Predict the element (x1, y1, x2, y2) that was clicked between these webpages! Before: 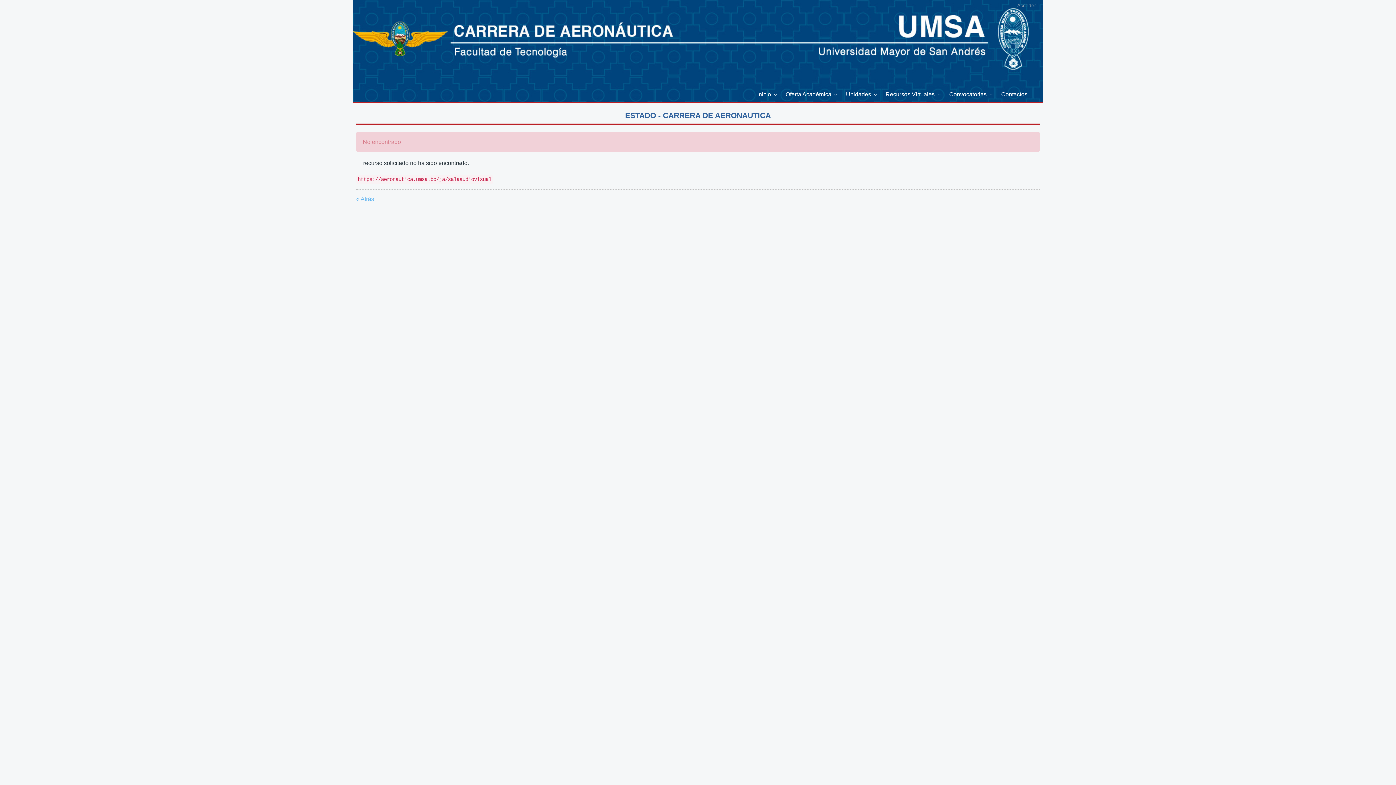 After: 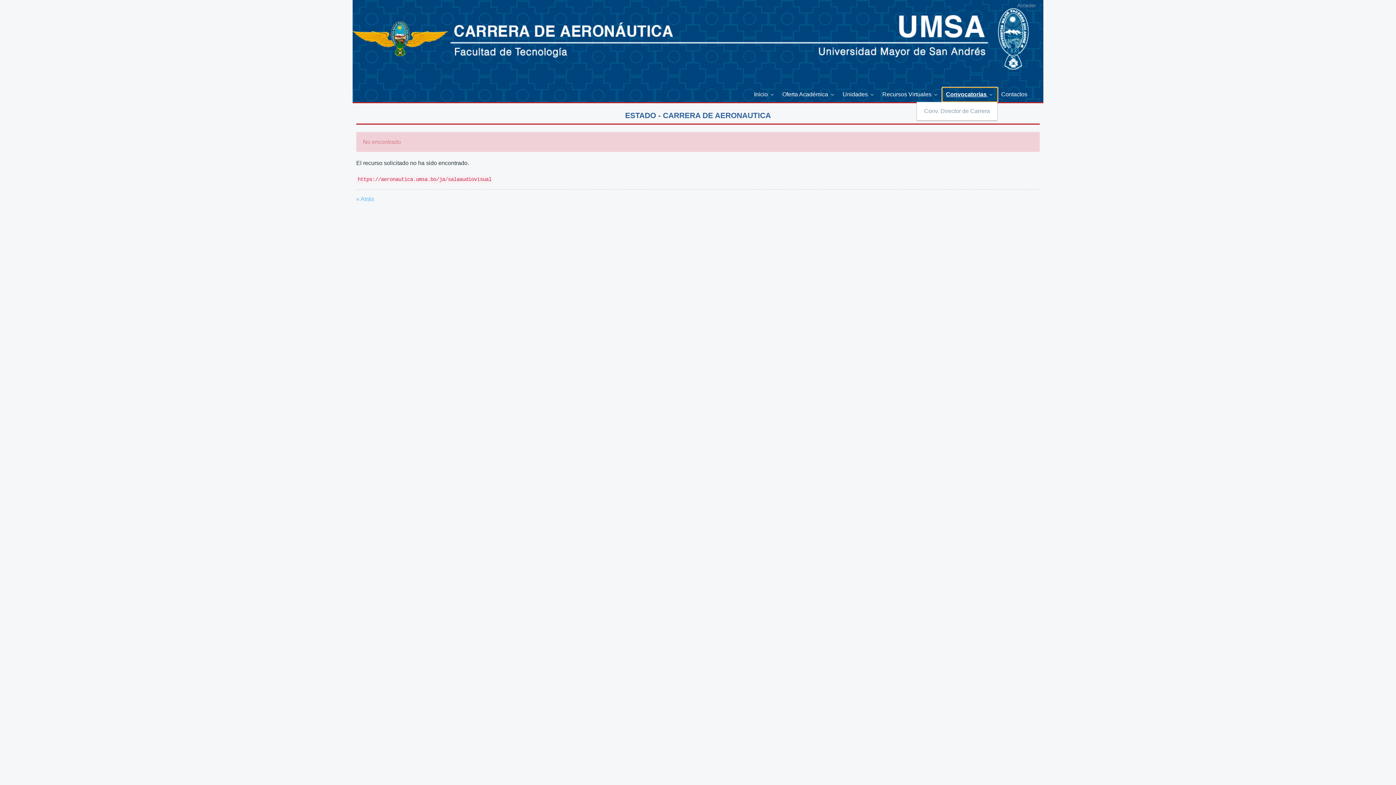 Action: bbox: (945, 87, 997, 101) label: Convocatorias 